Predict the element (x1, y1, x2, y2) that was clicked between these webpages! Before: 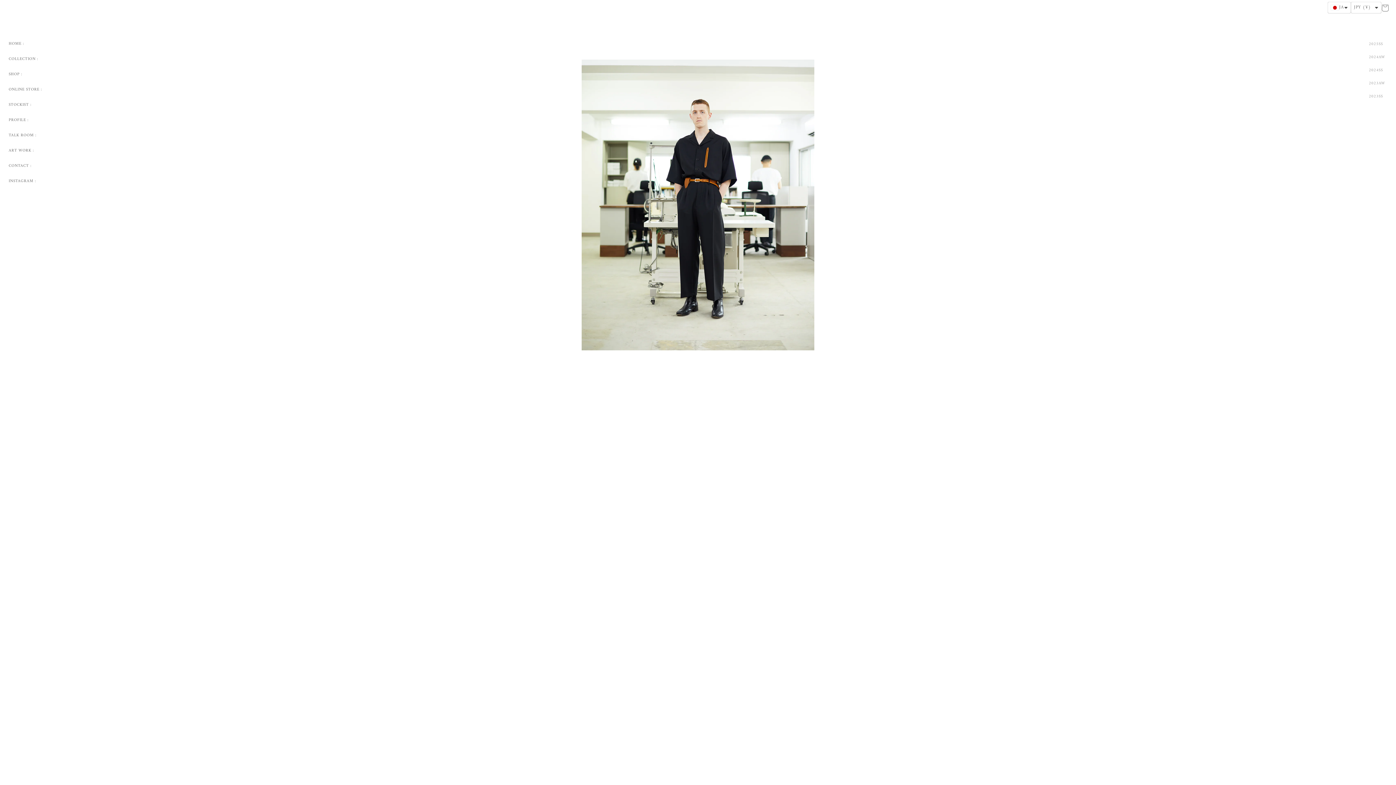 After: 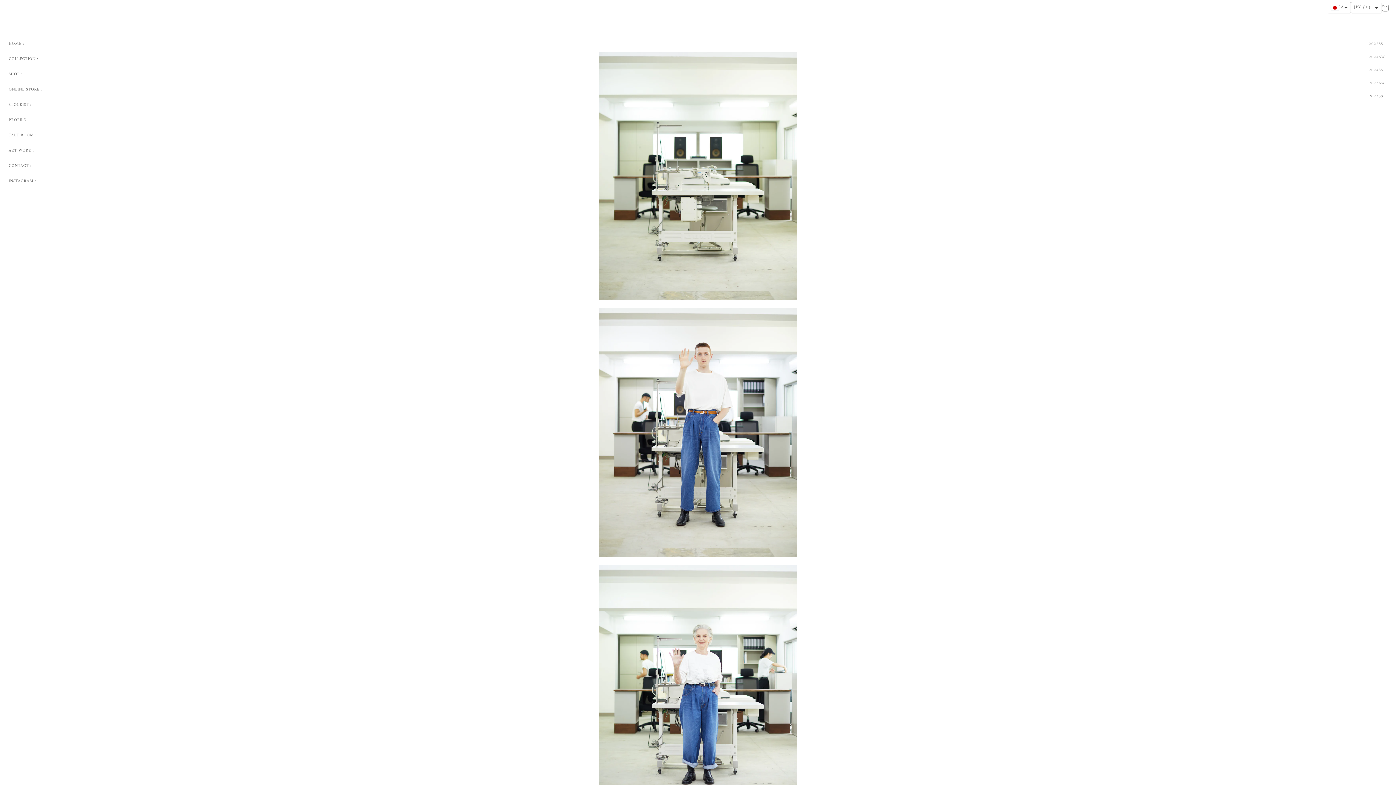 Action: bbox: (1369, 92, 1383, 100) label: 2023SS